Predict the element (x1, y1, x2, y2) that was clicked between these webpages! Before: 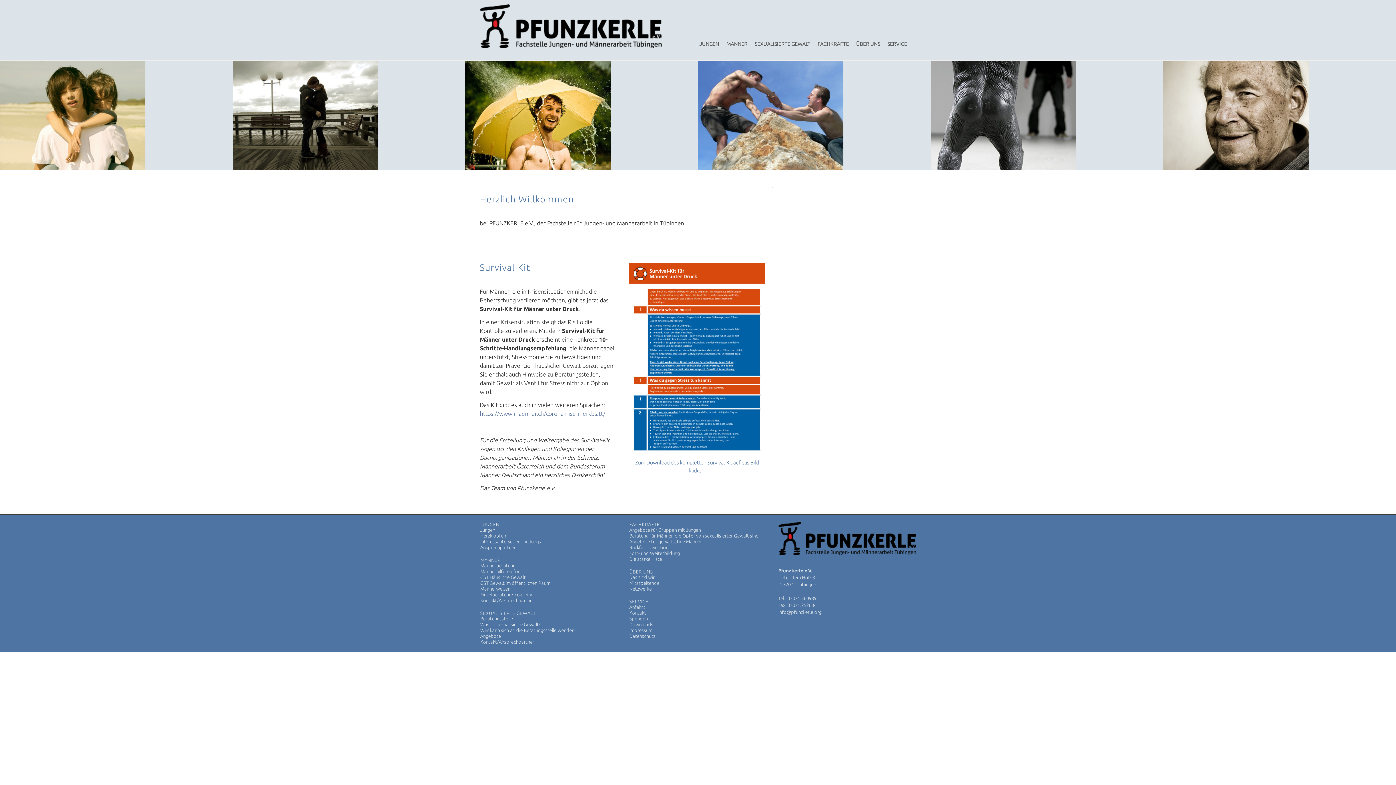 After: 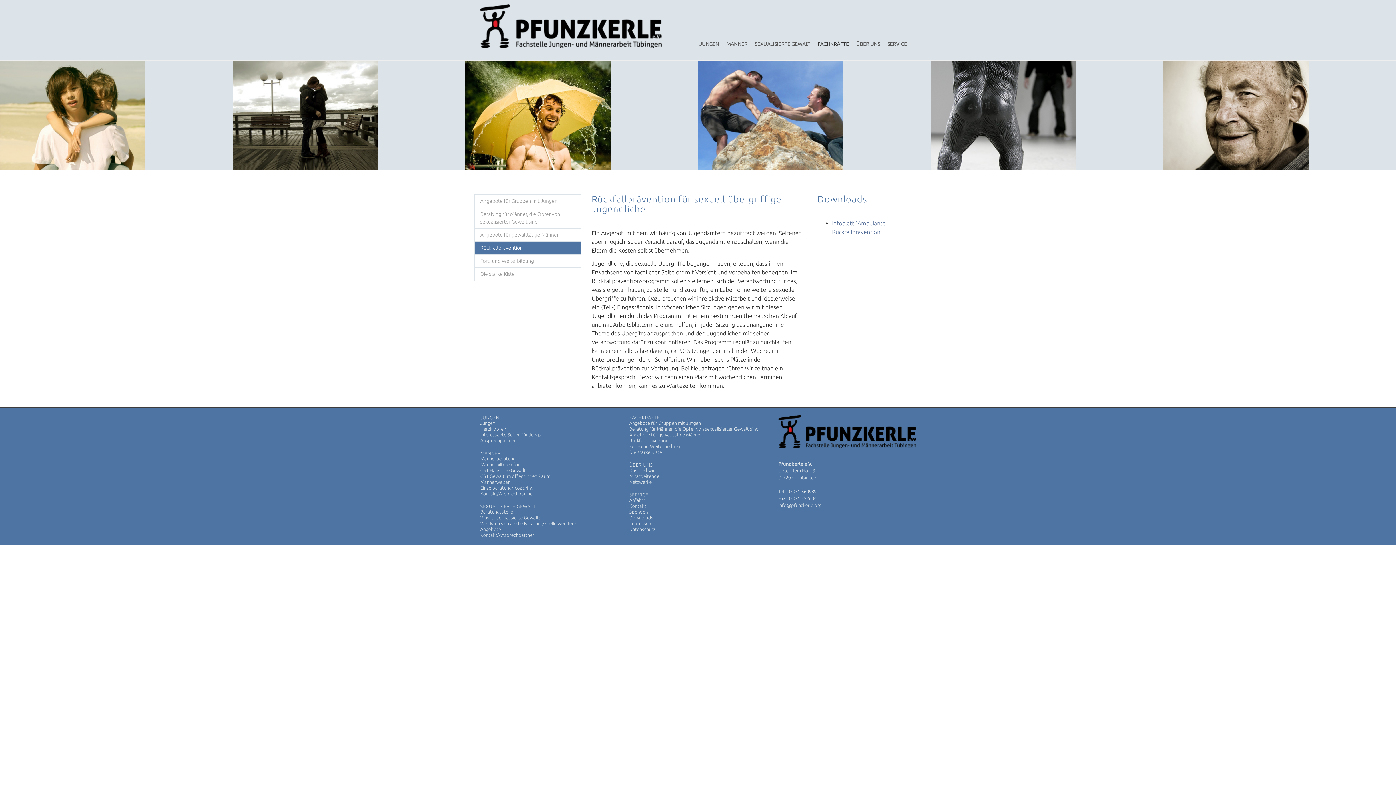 Action: bbox: (629, 545, 668, 550) label: Rückfallprävention